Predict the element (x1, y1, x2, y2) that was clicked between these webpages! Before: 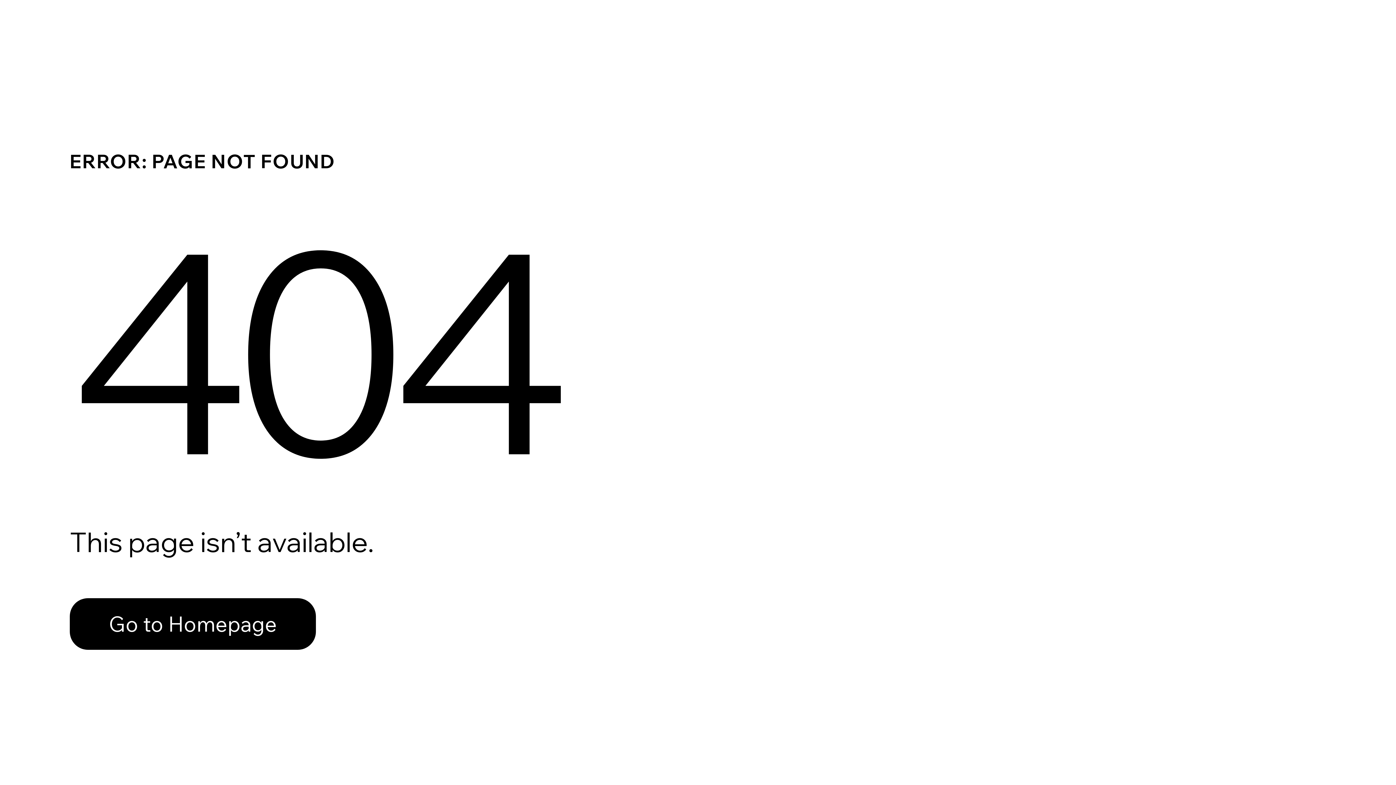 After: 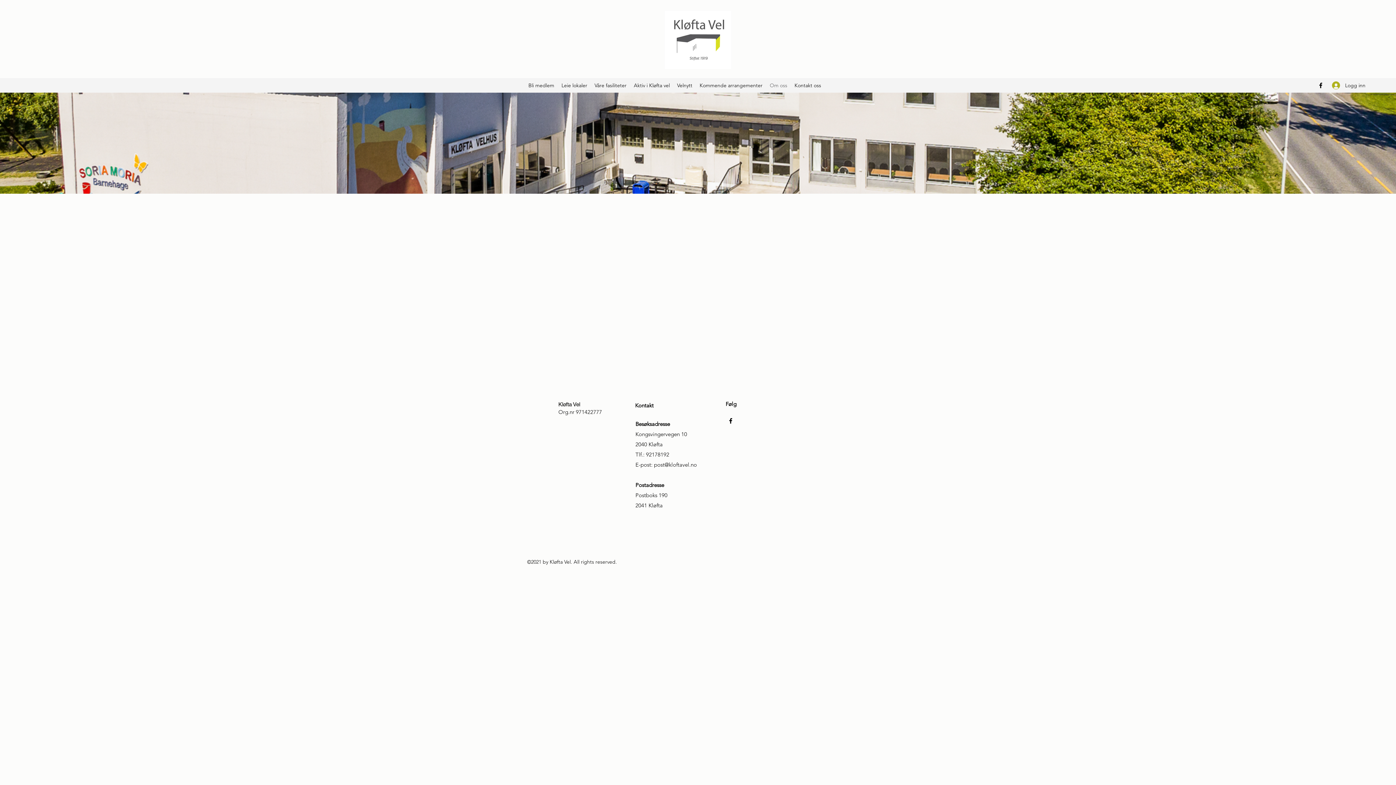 Action: label: Go to Homepage bbox: (69, 598, 316, 650)